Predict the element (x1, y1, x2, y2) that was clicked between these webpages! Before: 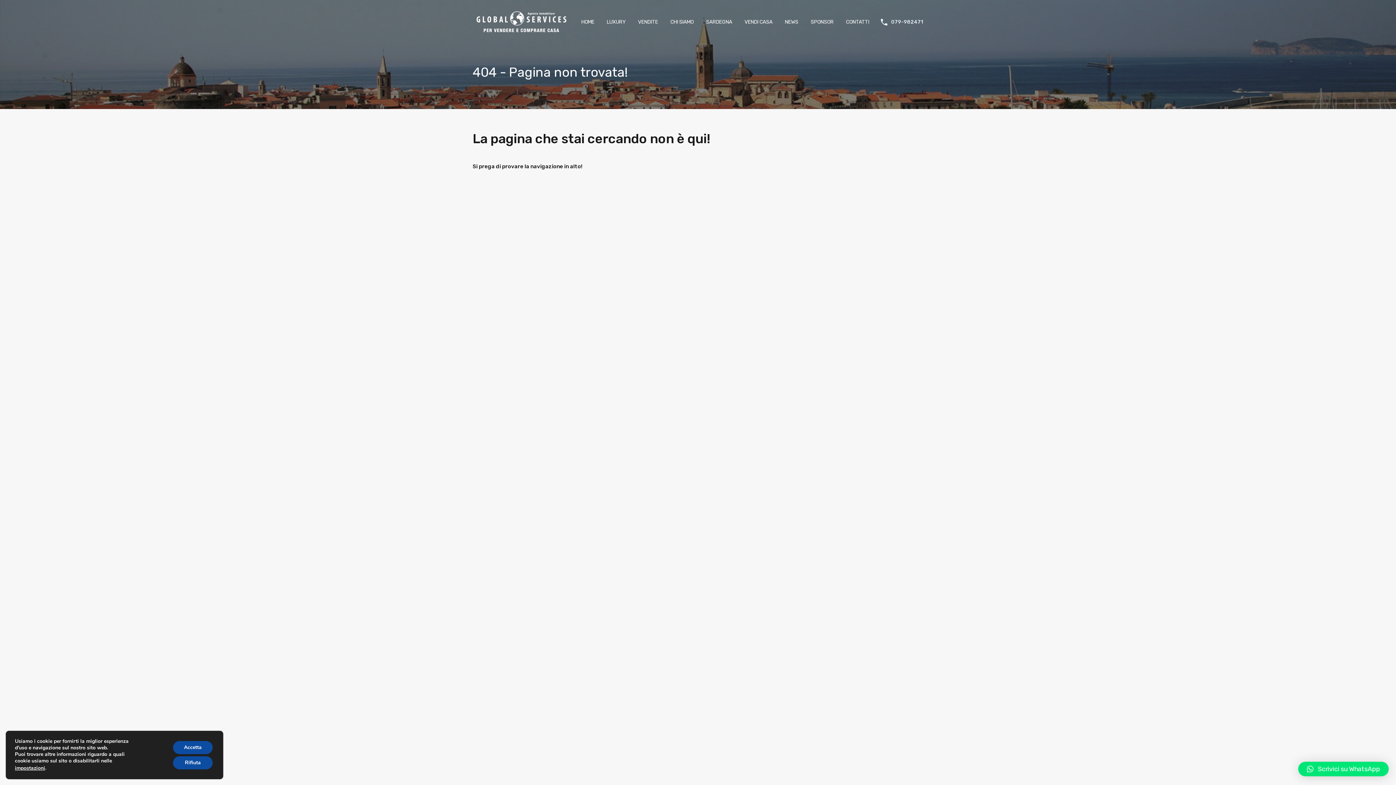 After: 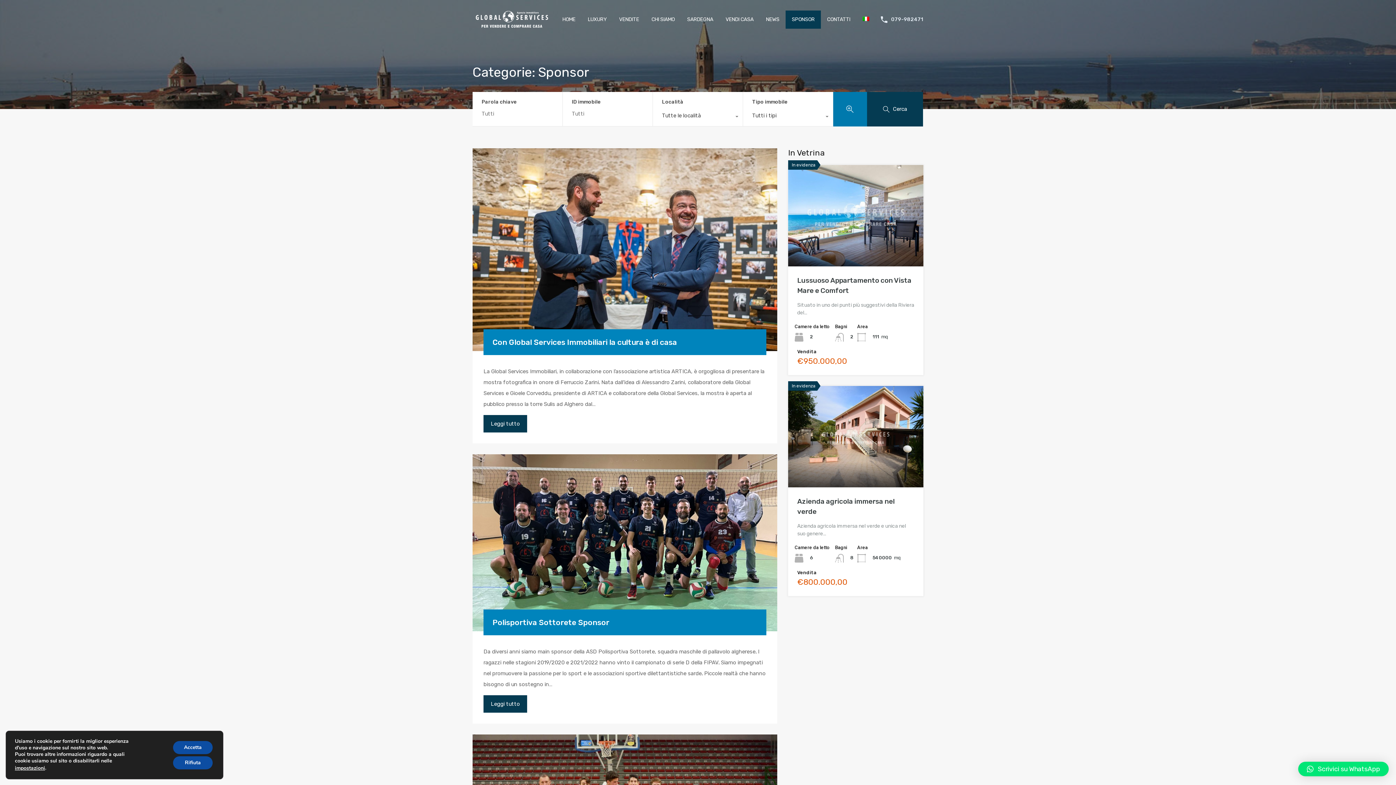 Action: bbox: (804, 13, 840, 31) label: SPONSOR